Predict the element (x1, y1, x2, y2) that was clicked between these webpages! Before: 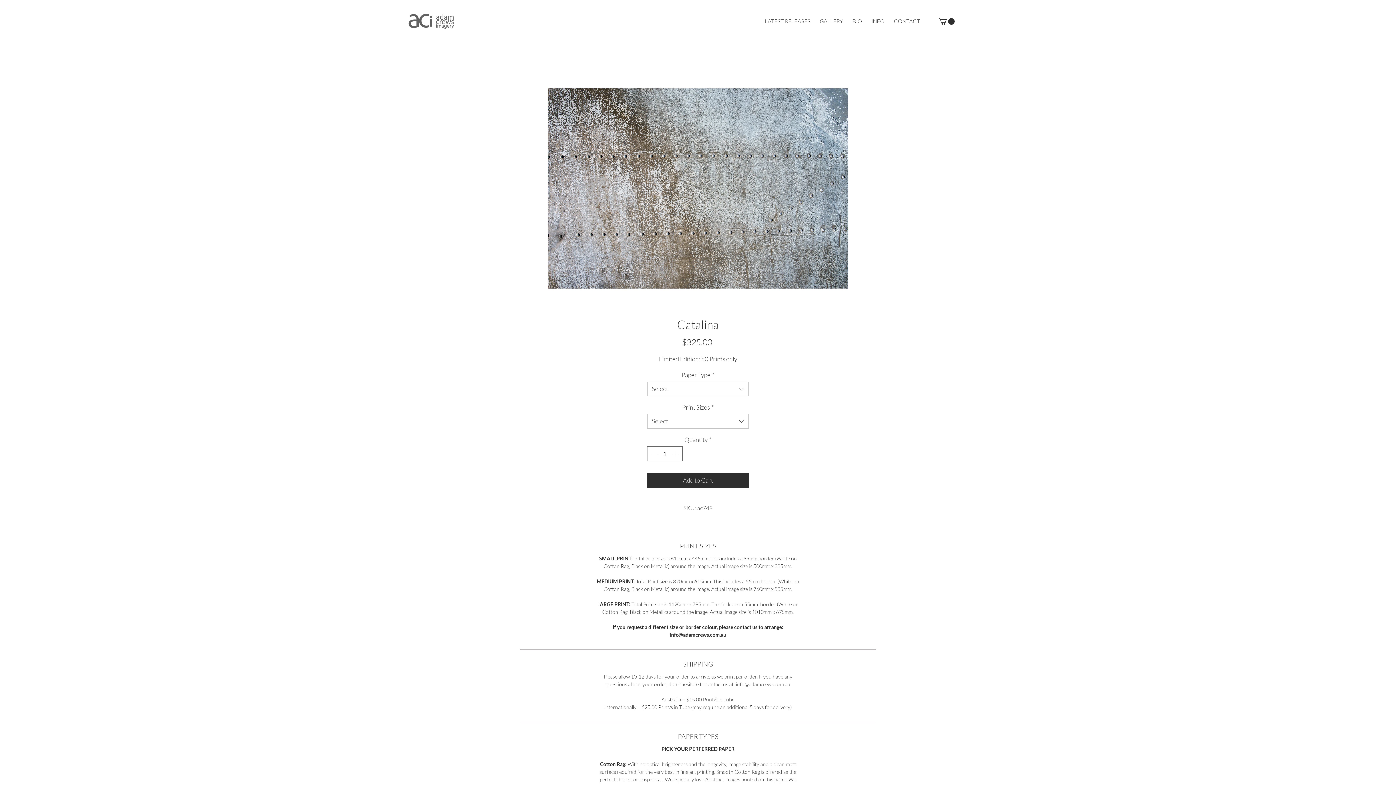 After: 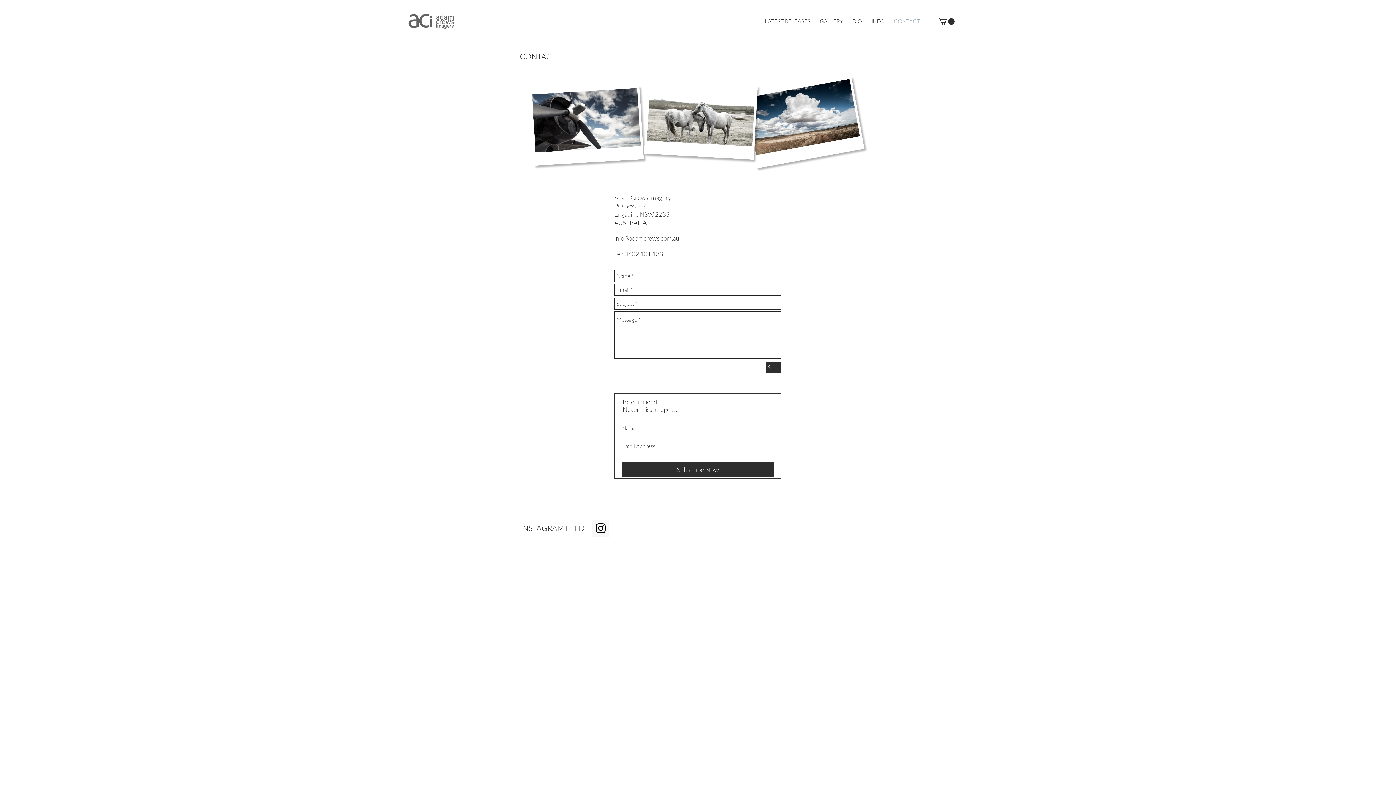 Action: label: CONTACT bbox: (889, 17, 925, 25)